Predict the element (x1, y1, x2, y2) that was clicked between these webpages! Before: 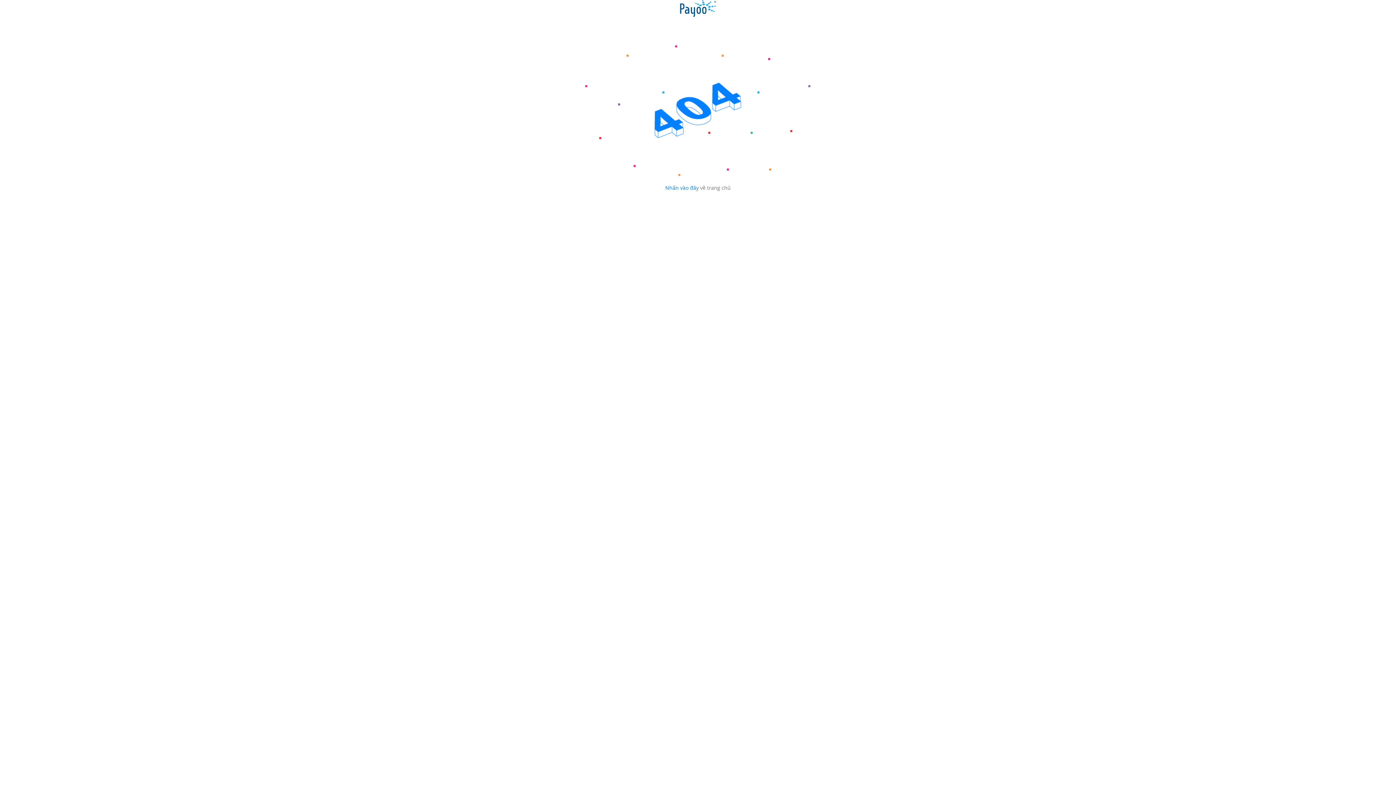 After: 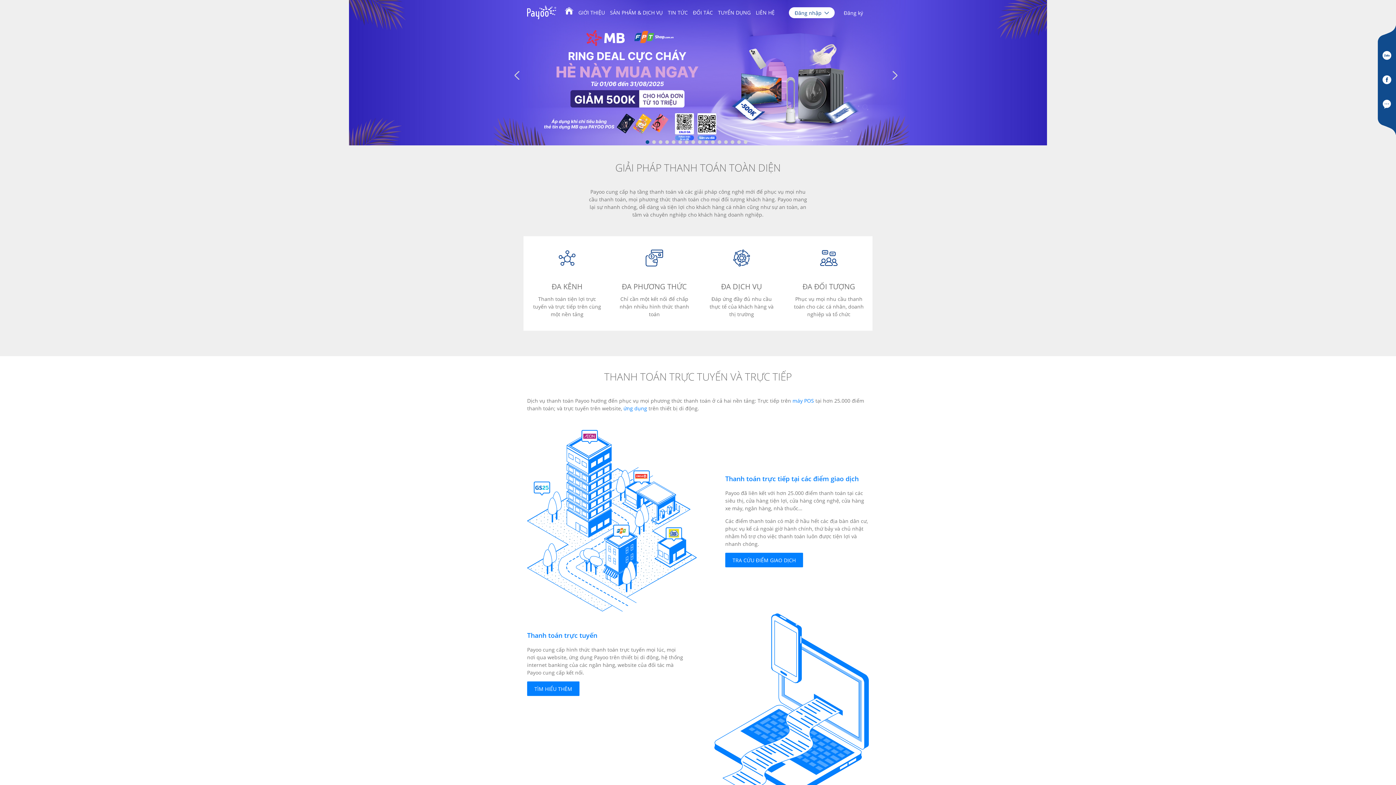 Action: bbox: (679, 12, 716, 18)